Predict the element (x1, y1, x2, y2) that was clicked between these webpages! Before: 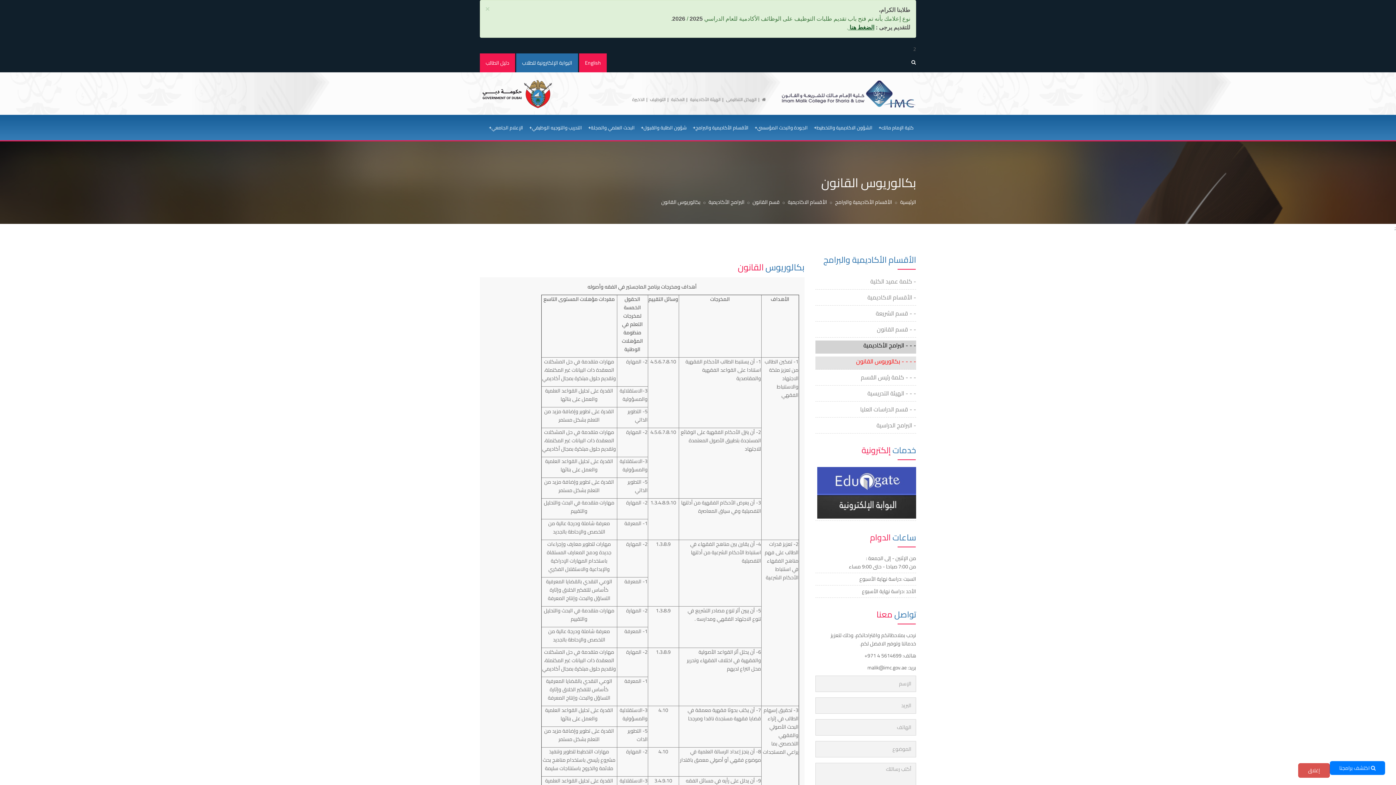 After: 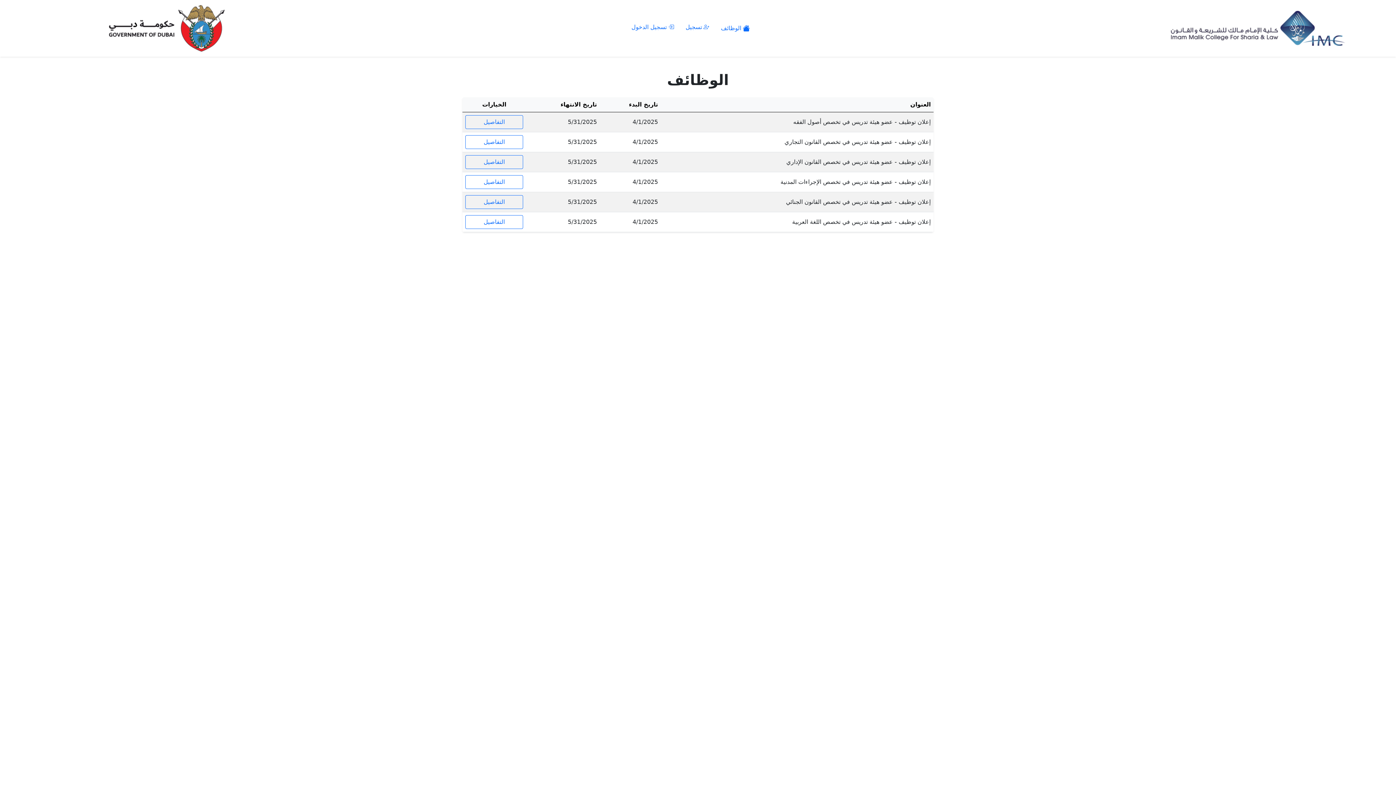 Action: label: التوظيف bbox: (650, 95, 665, 103)